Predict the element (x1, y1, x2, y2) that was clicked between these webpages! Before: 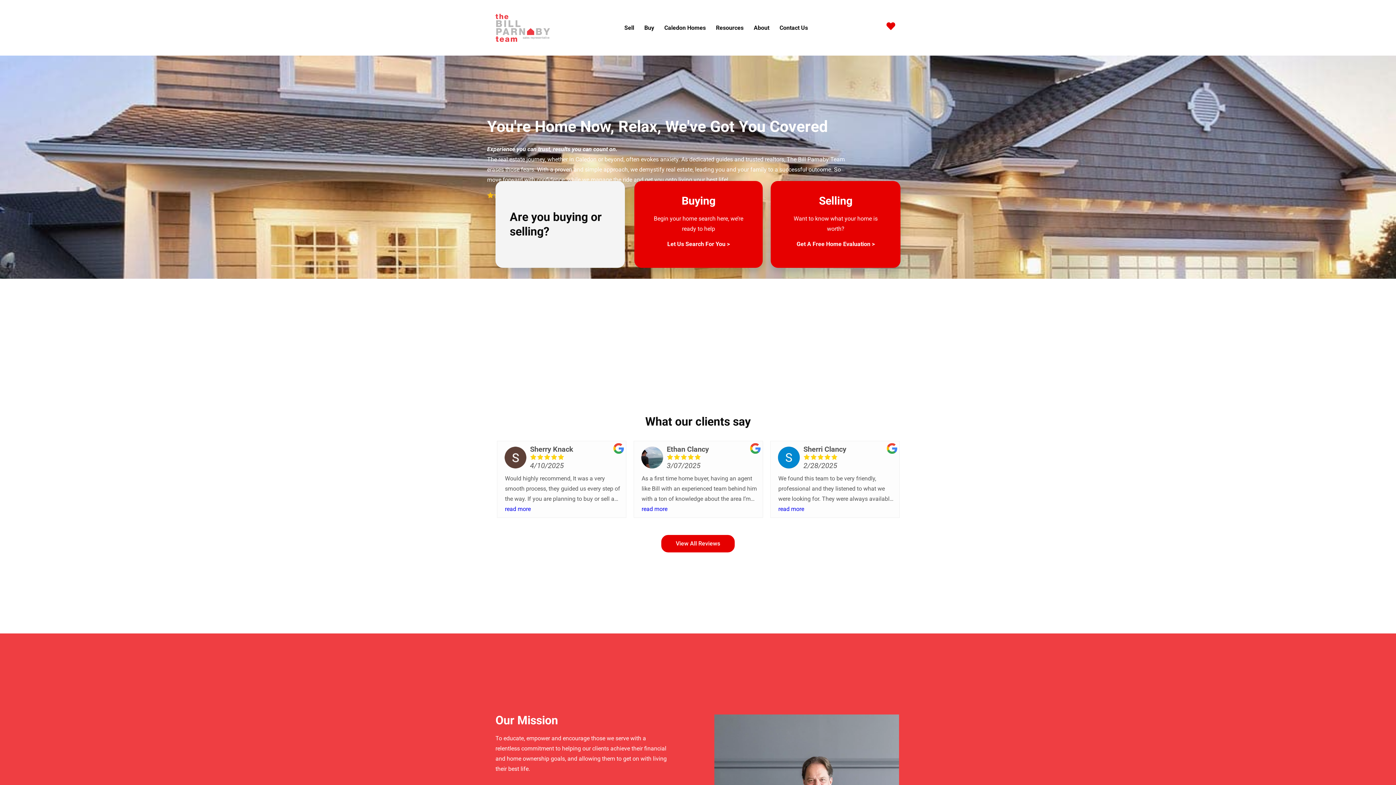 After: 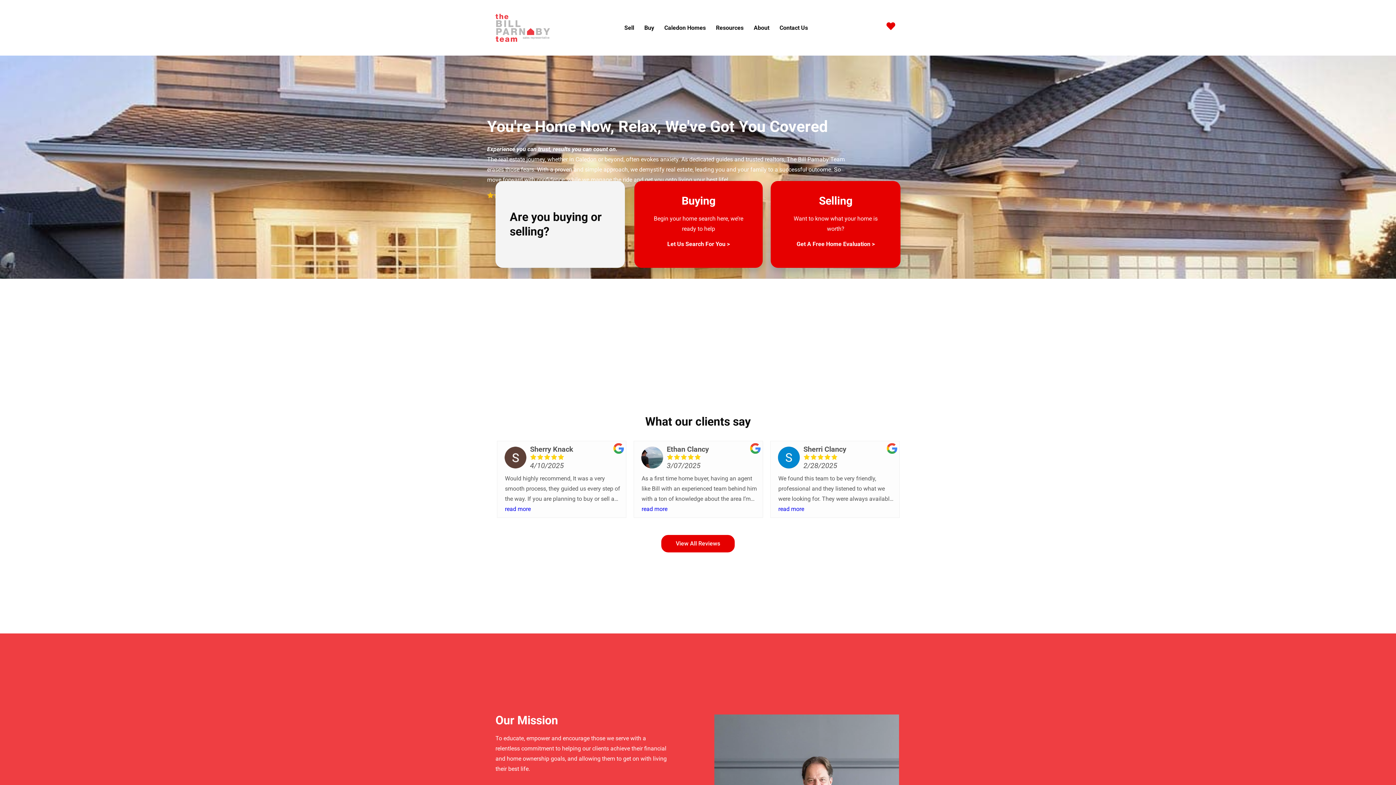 Action: bbox: (495, 13, 550, 41)